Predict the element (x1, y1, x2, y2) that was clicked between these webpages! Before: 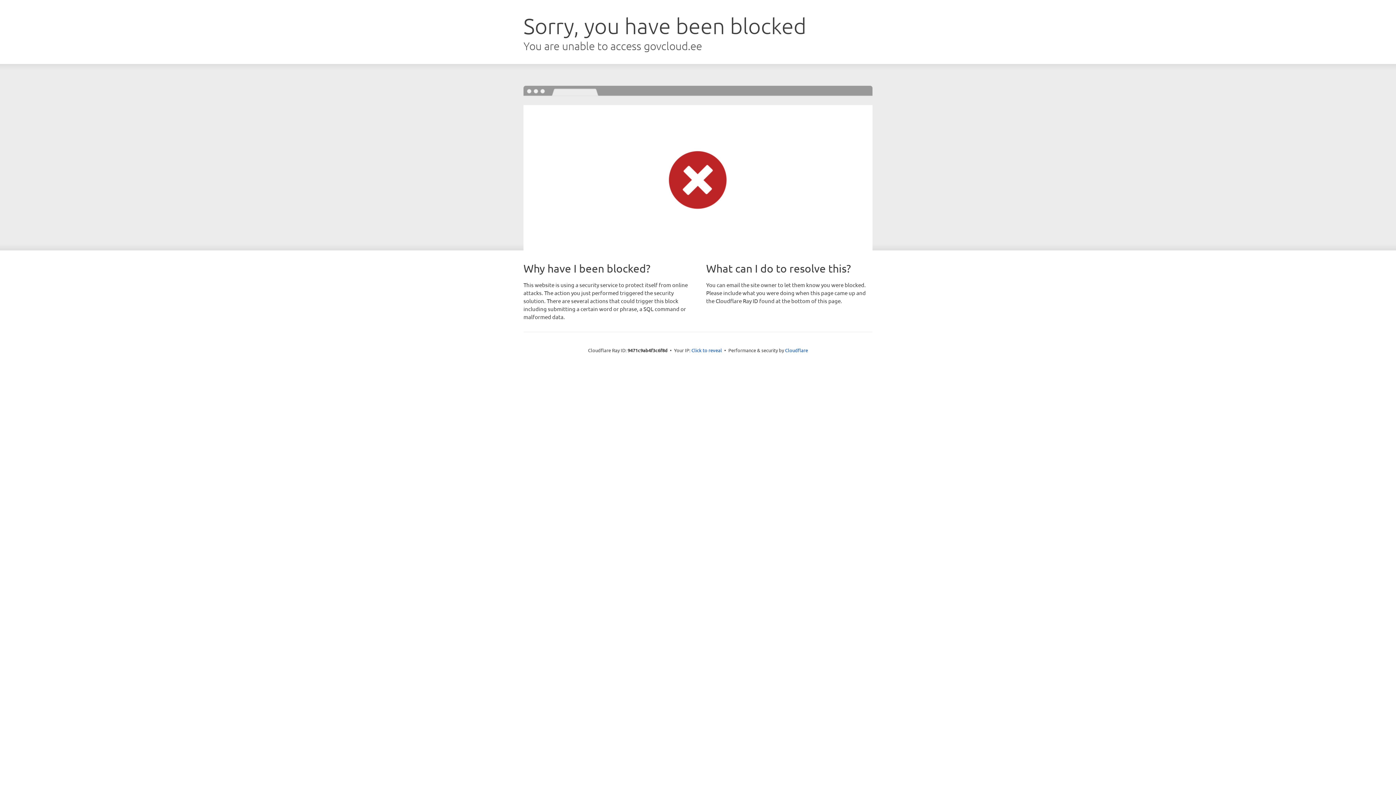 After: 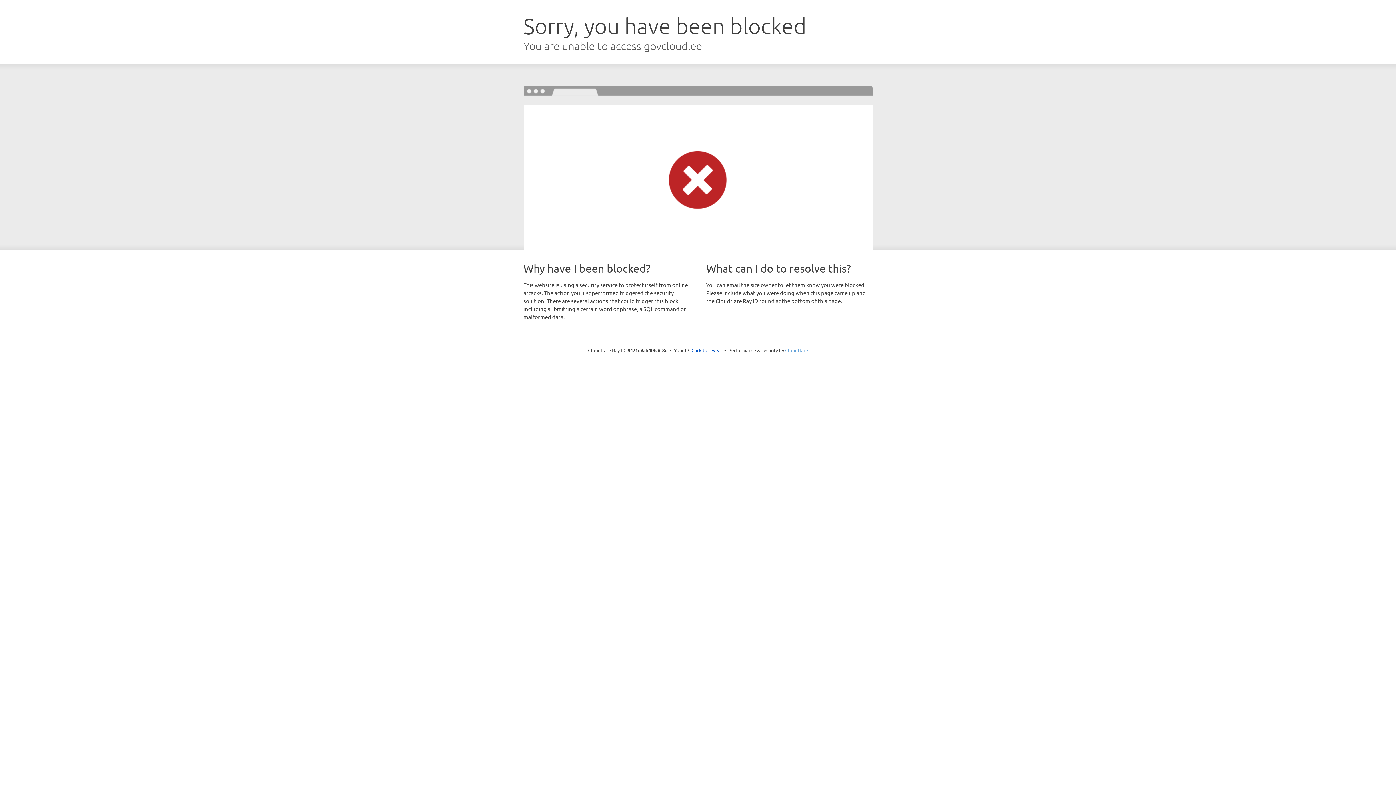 Action: label: Cloudflare bbox: (785, 347, 808, 353)